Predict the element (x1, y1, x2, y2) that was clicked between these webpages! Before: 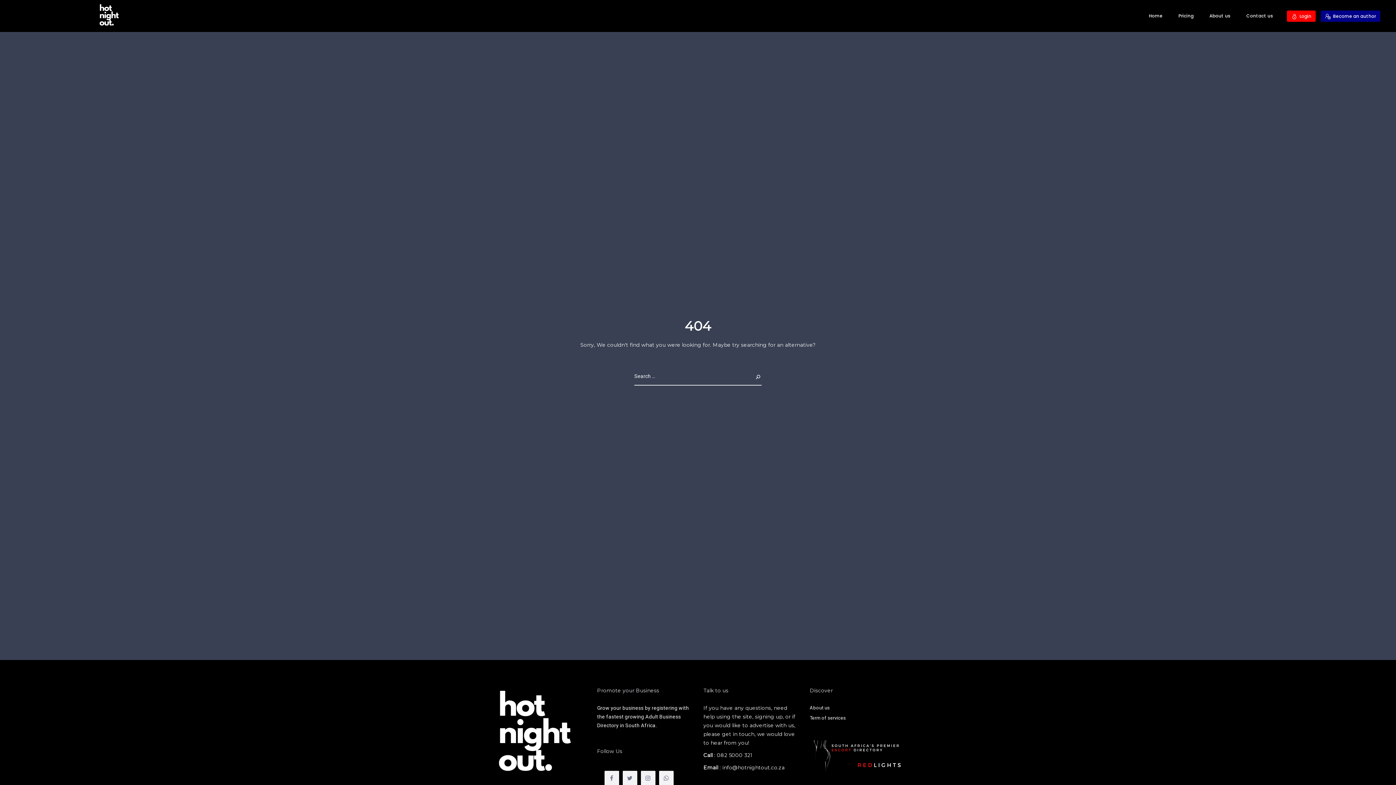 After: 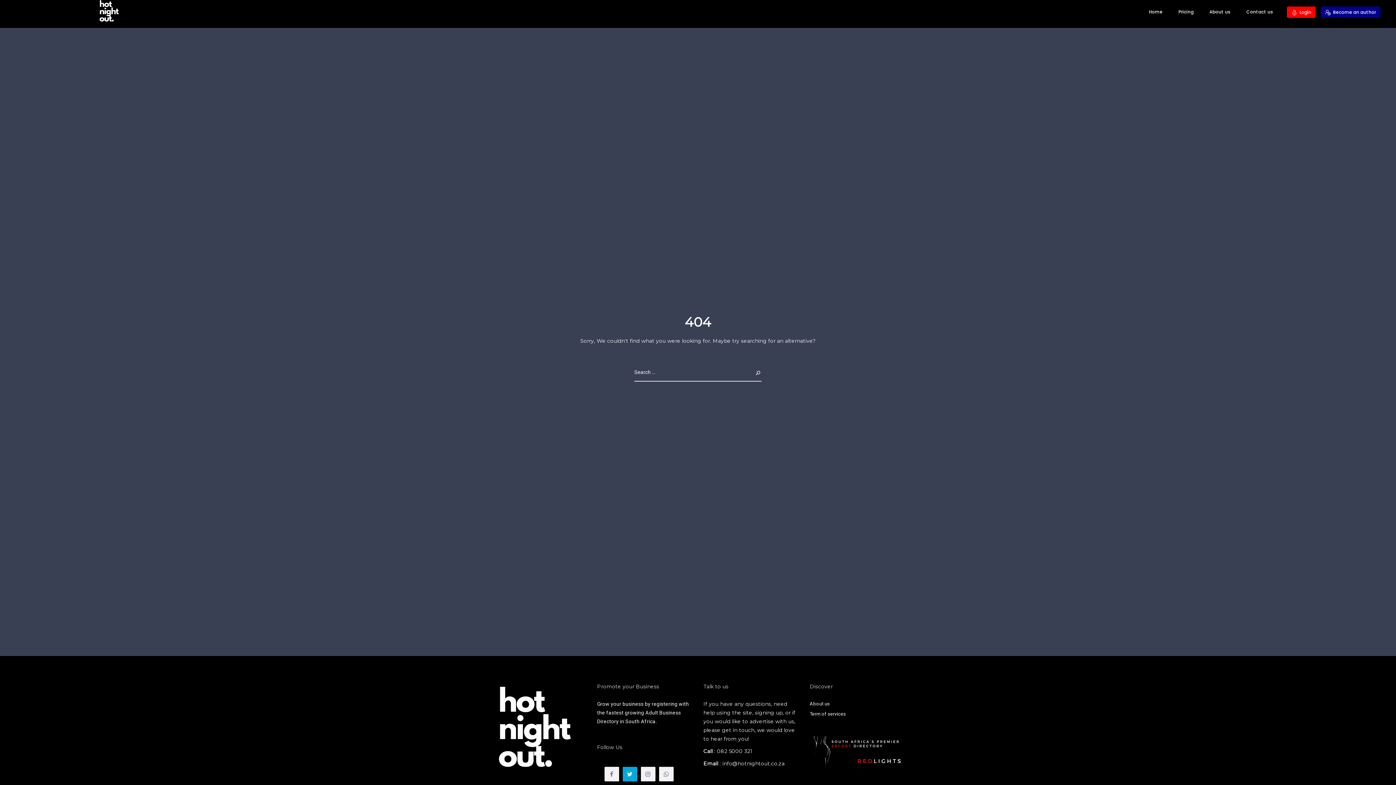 Action: bbox: (620, 771, 639, 789)